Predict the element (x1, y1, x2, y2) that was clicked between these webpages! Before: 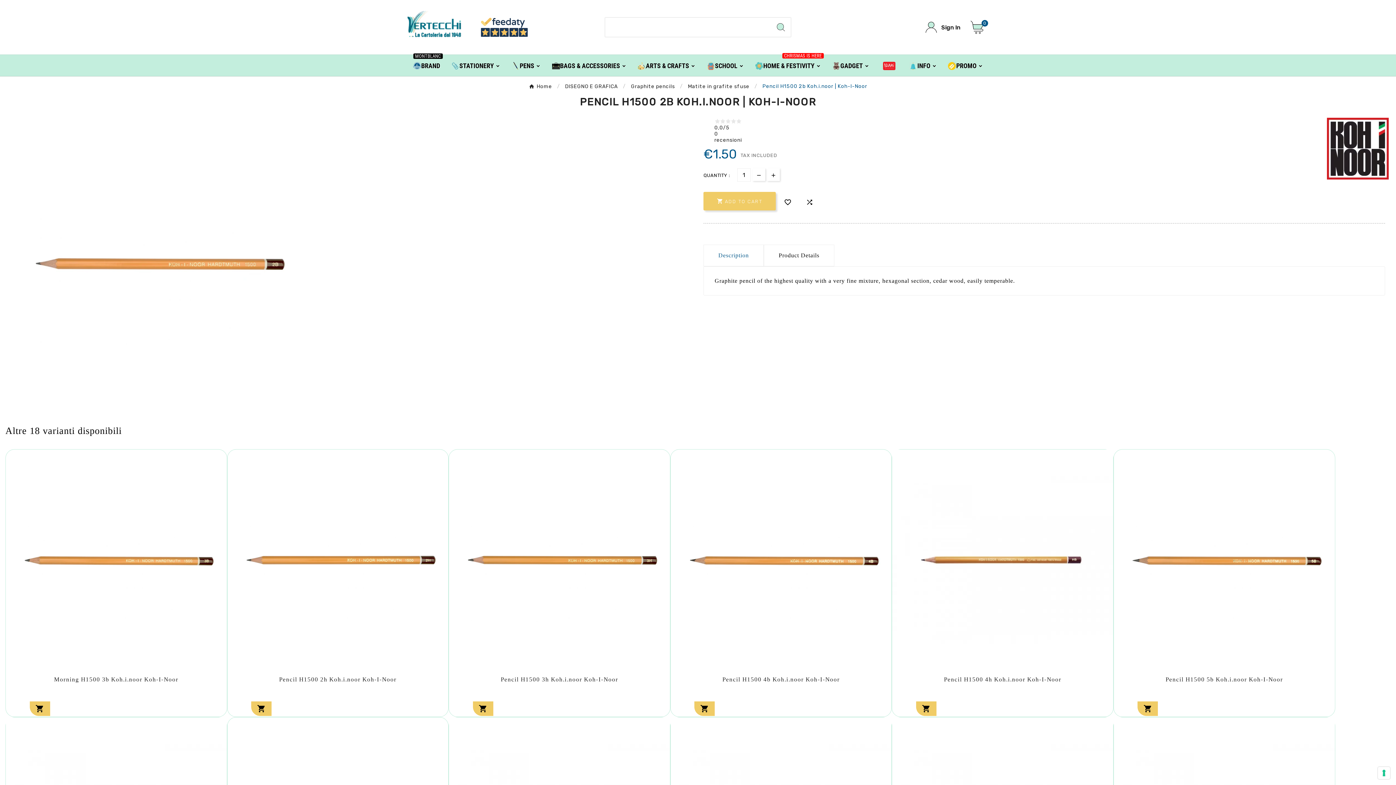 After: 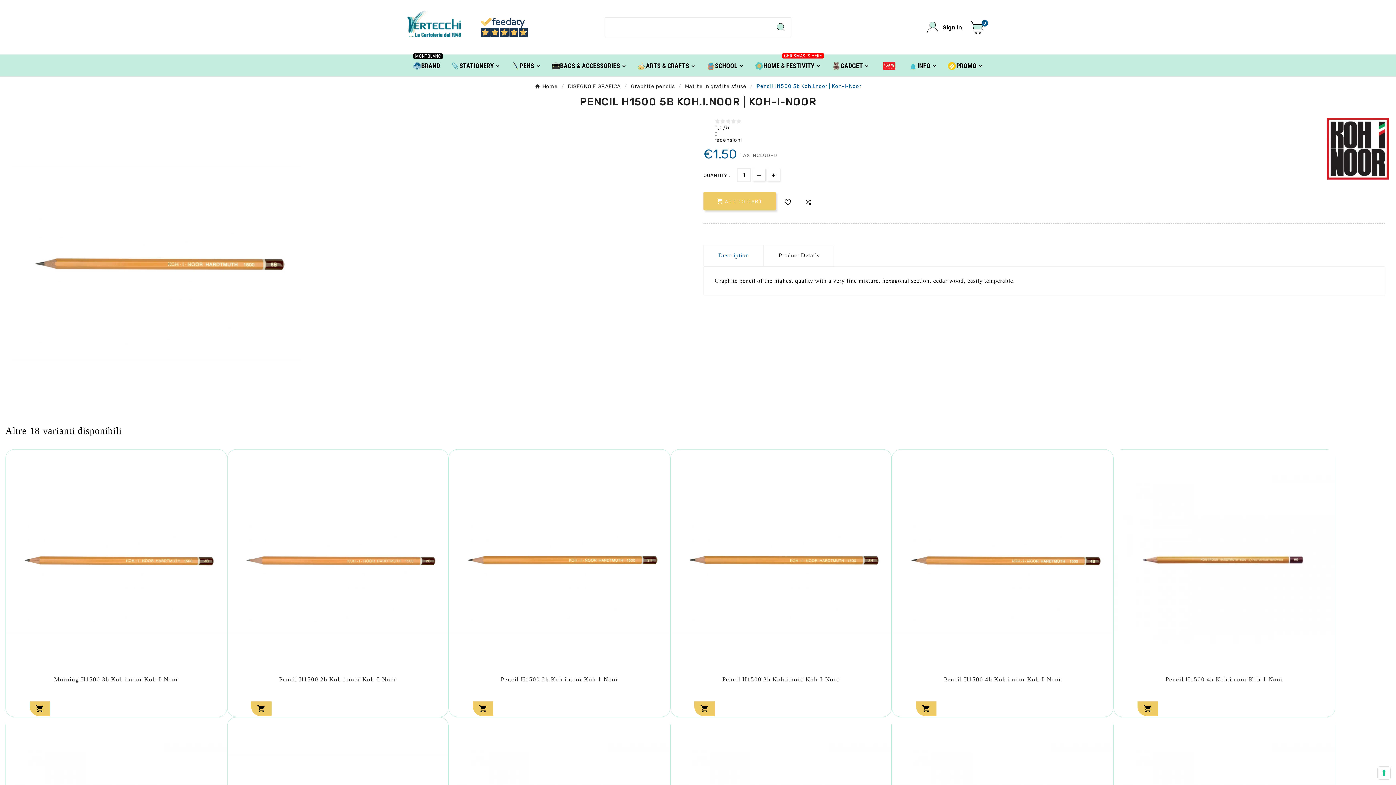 Action: bbox: (1114, 556, 1335, 563)